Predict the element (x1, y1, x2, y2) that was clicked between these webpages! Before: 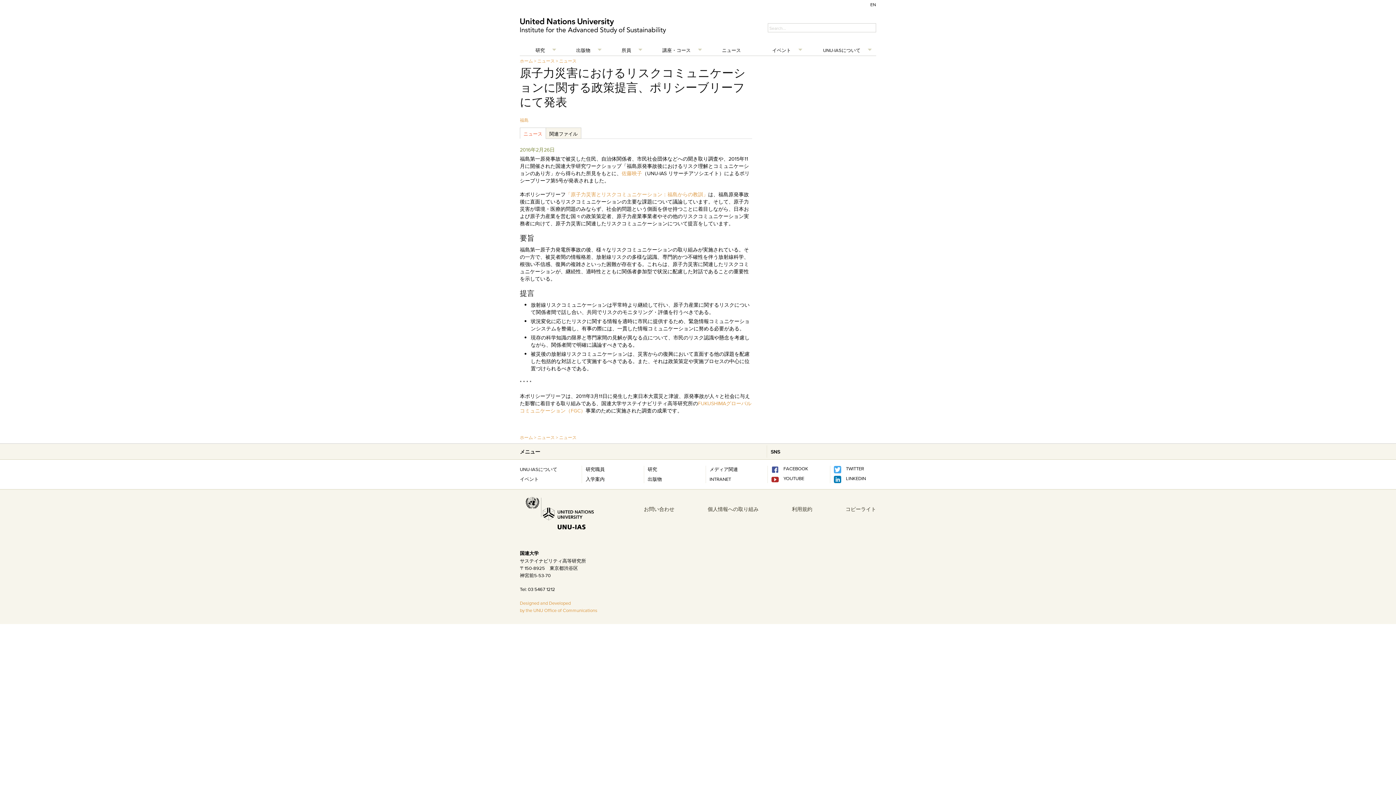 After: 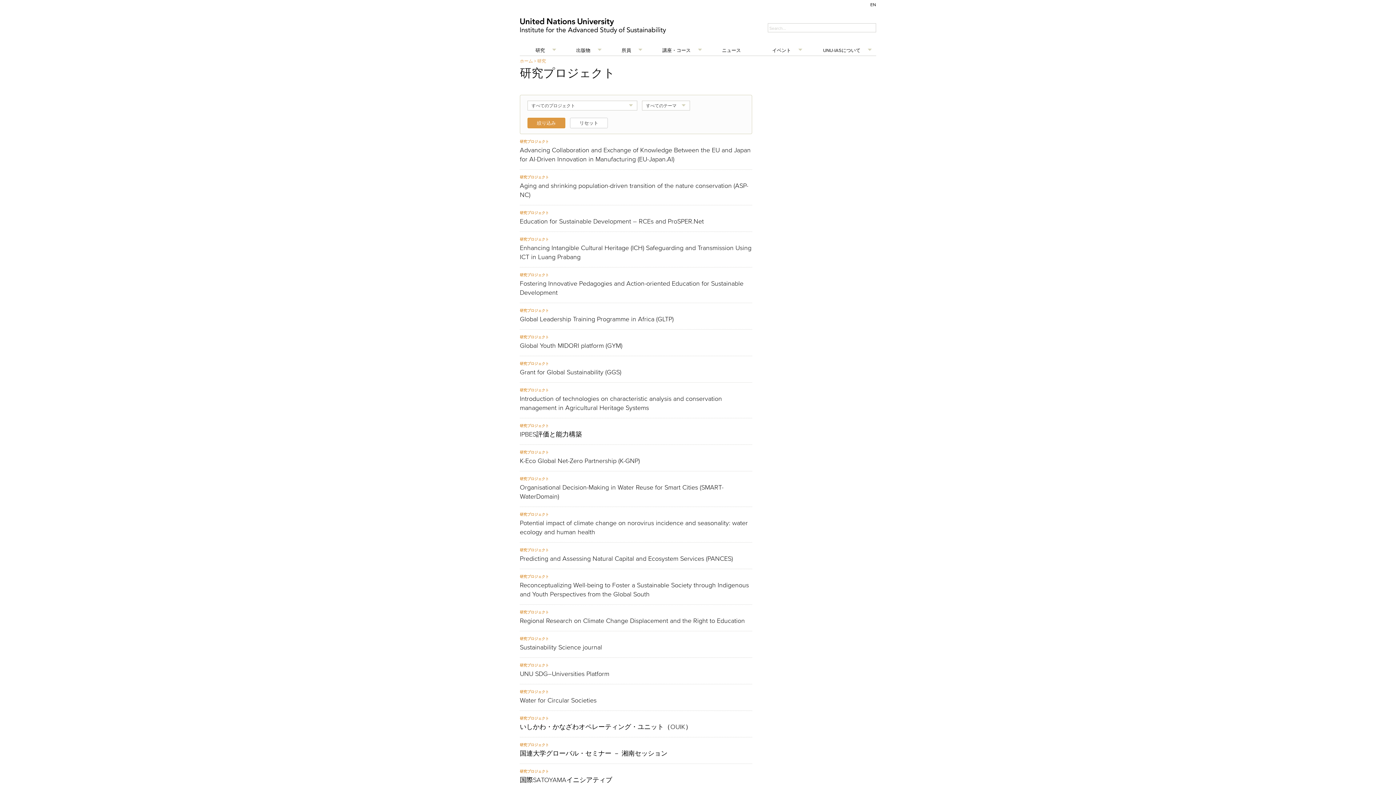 Action: bbox: (520, 44, 560, 55) label: 研究